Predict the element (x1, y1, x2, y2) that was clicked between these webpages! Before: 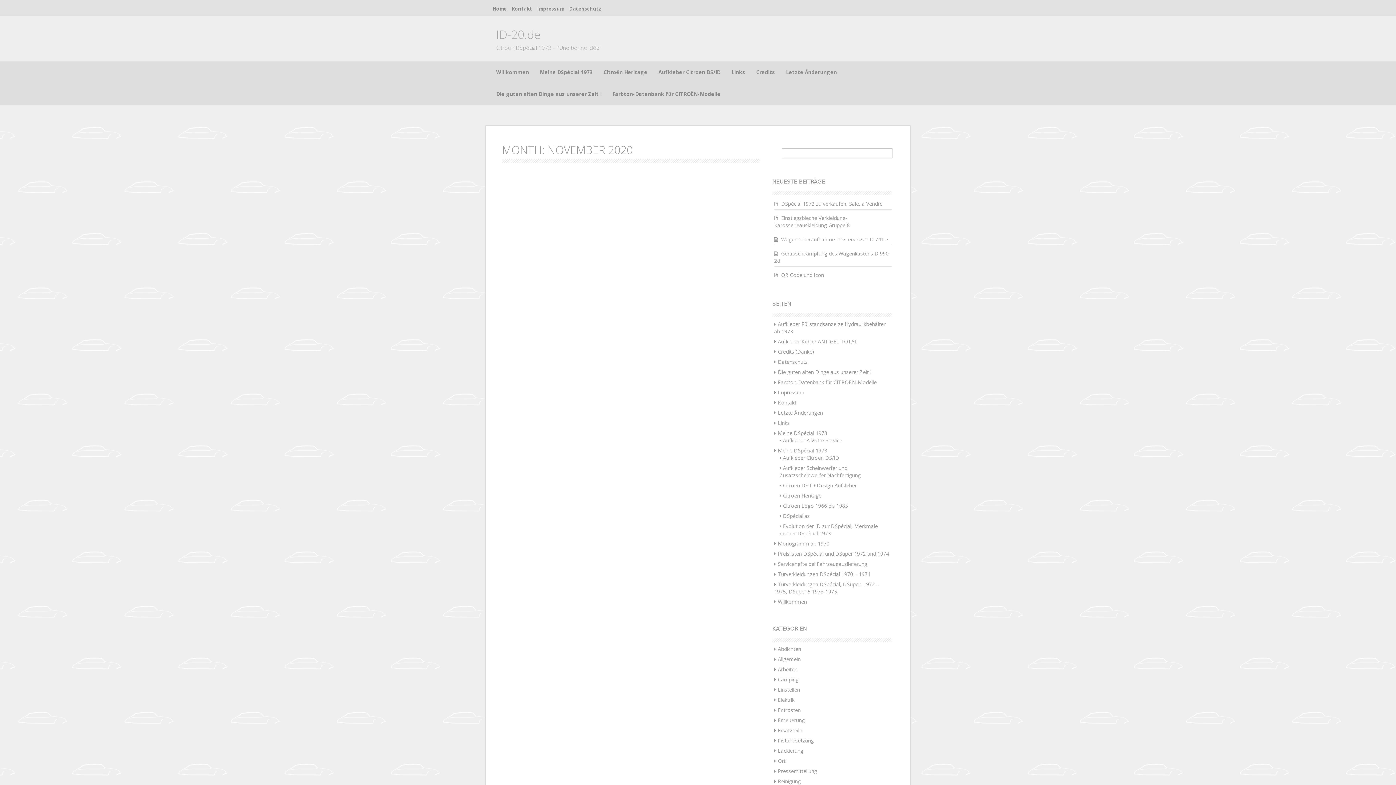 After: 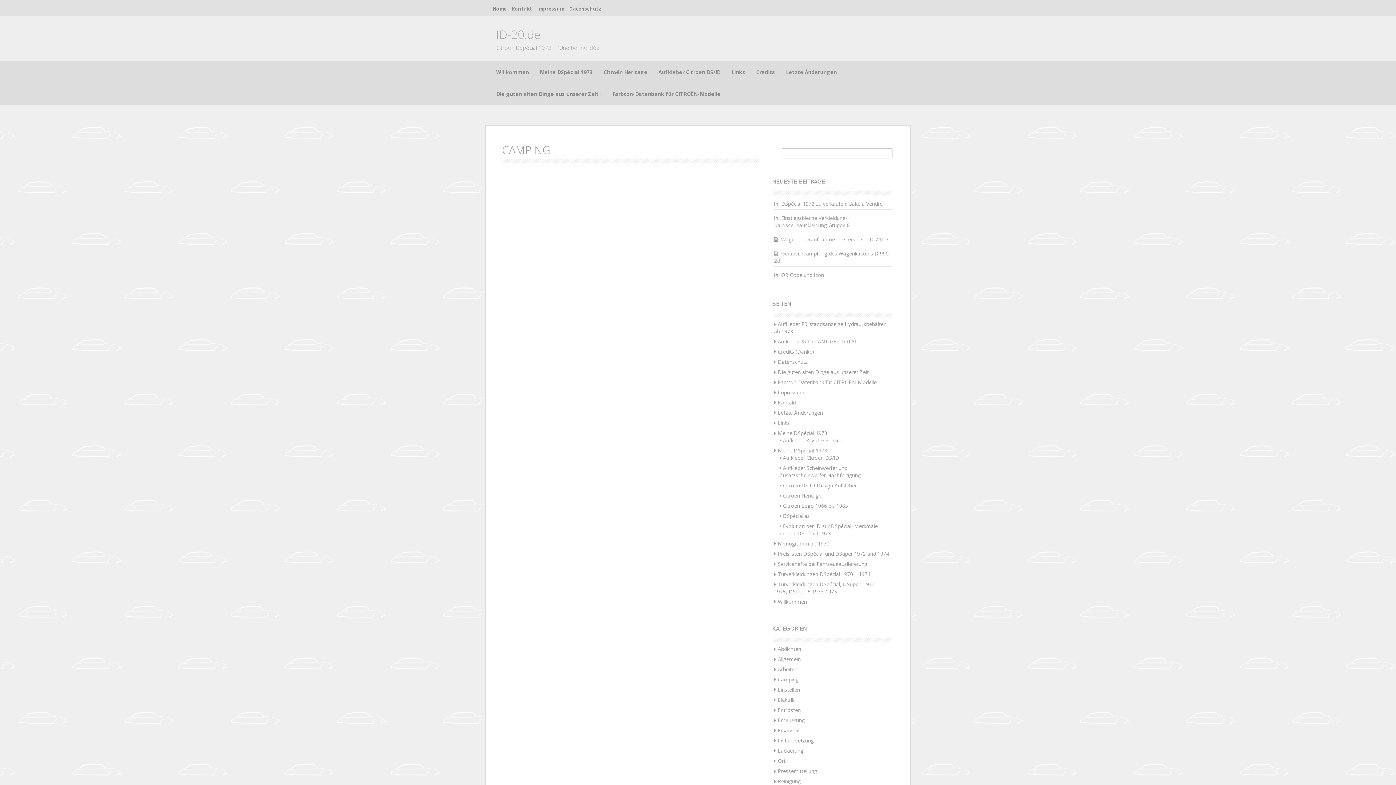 Action: label: Camping bbox: (778, 676, 798, 683)